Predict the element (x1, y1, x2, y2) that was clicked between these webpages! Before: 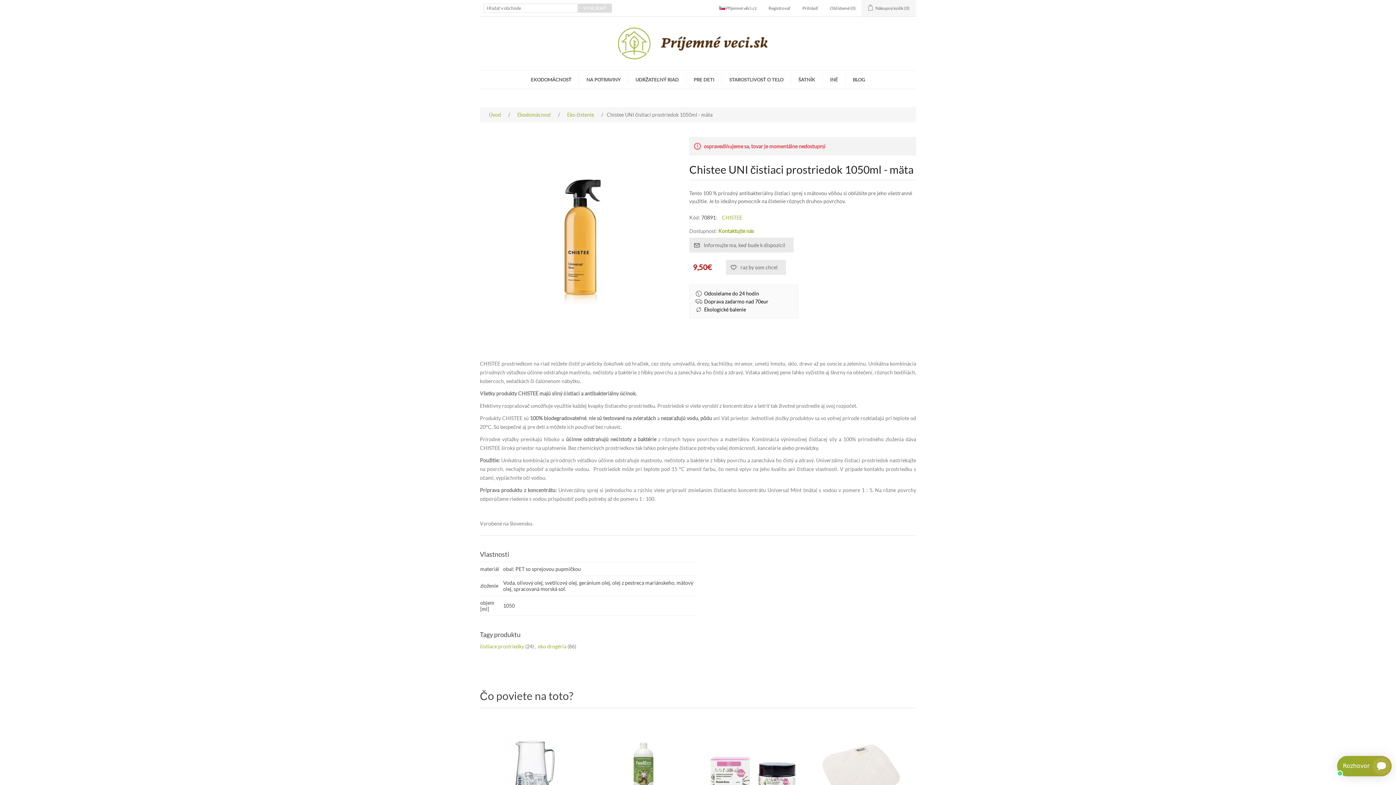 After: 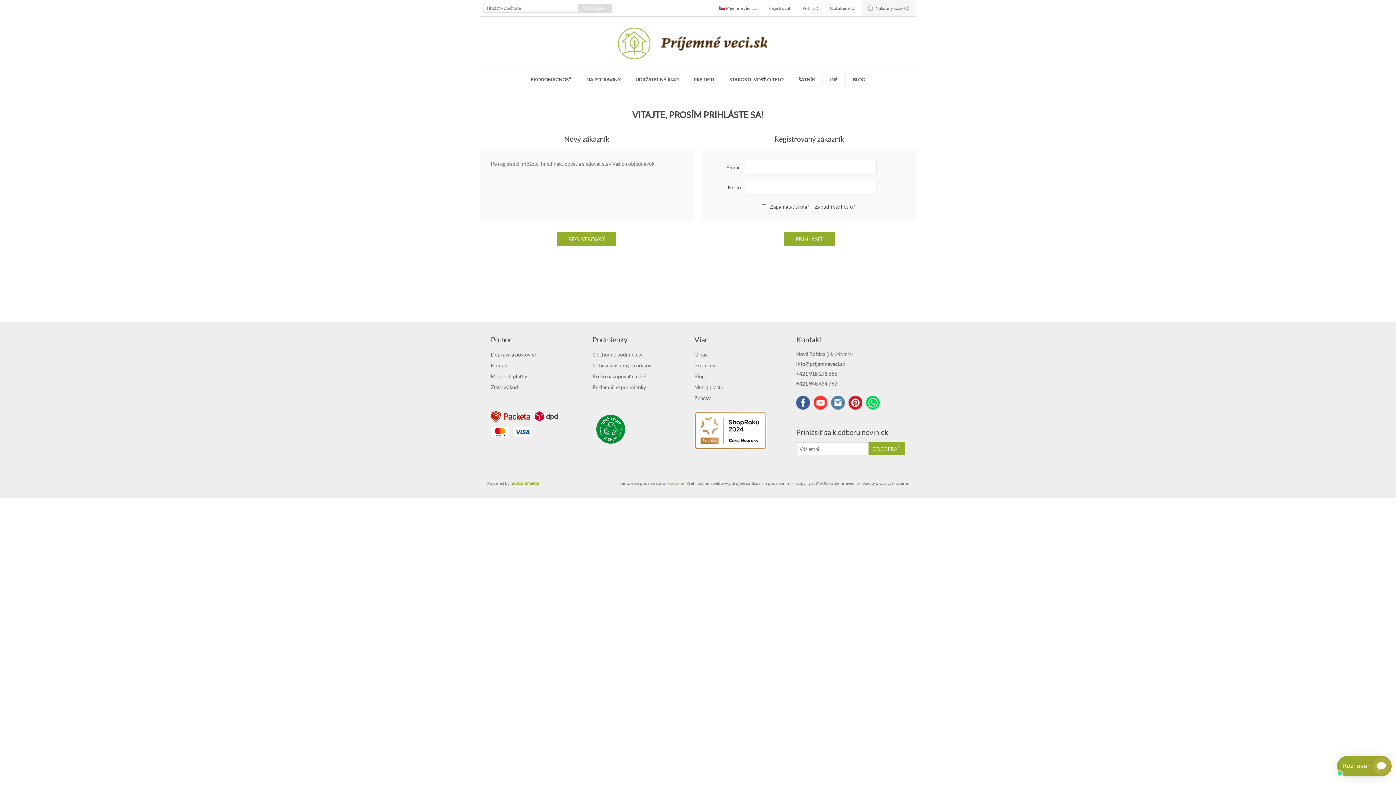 Action: bbox: (802, 0, 818, 16) label: Prihlásiť